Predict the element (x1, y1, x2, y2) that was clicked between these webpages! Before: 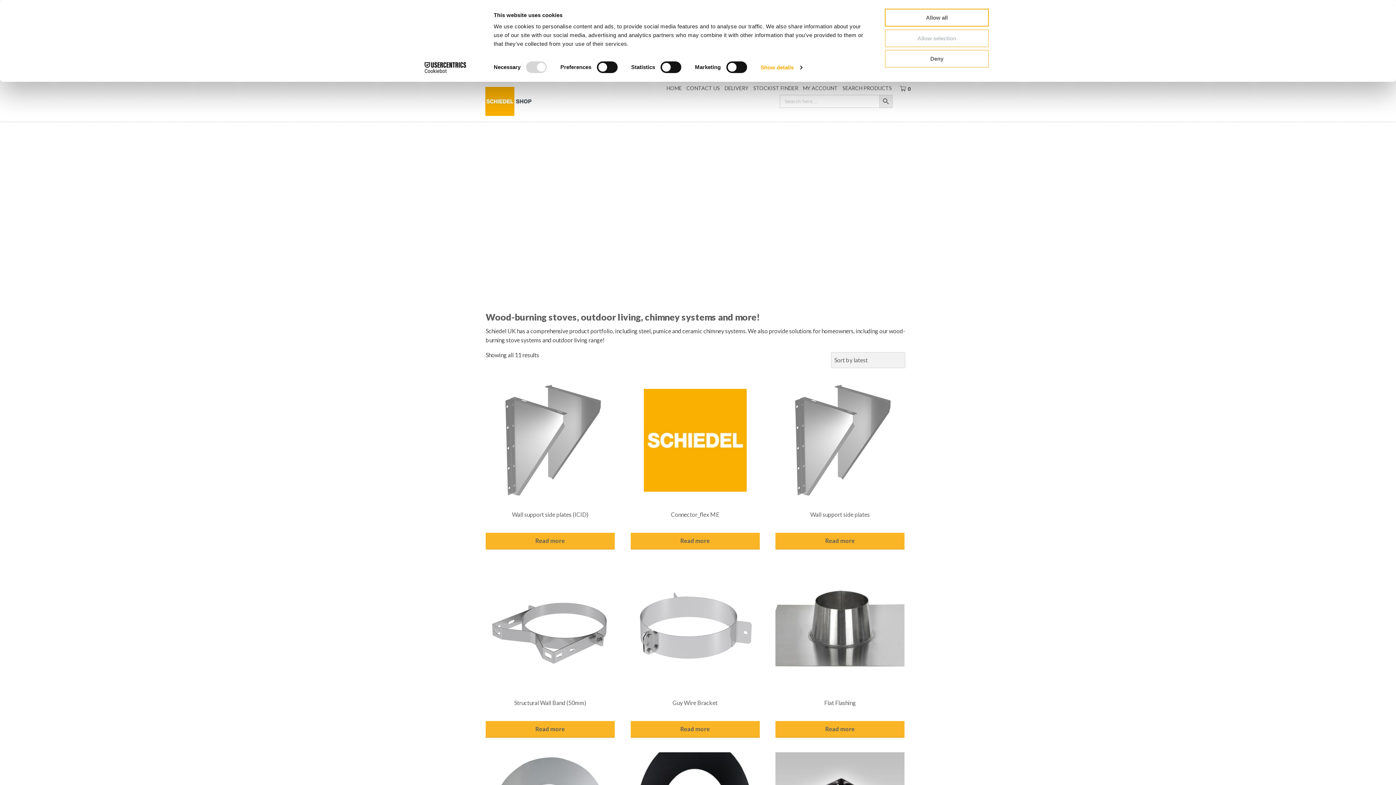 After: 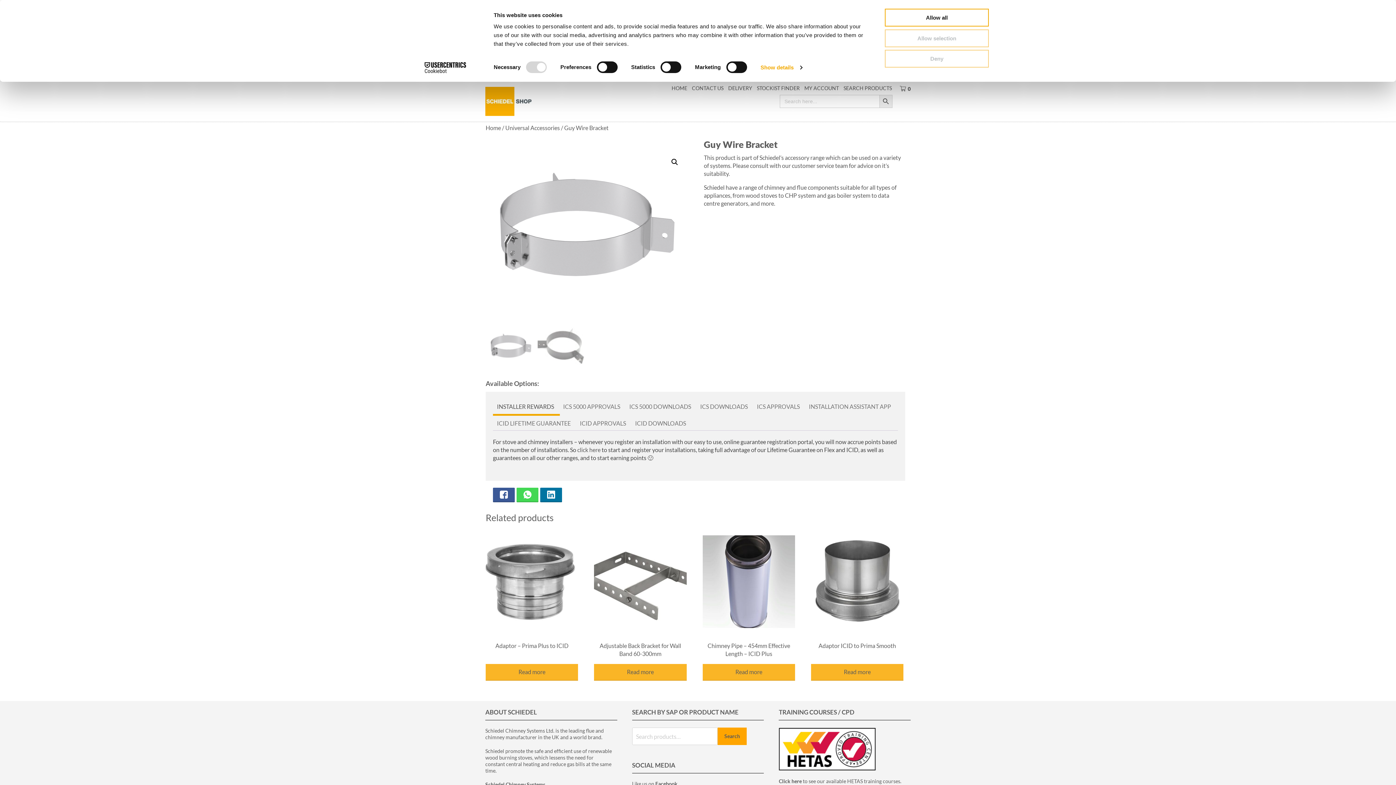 Action: label: Guy Wire Bracket bbox: (630, 564, 759, 693)